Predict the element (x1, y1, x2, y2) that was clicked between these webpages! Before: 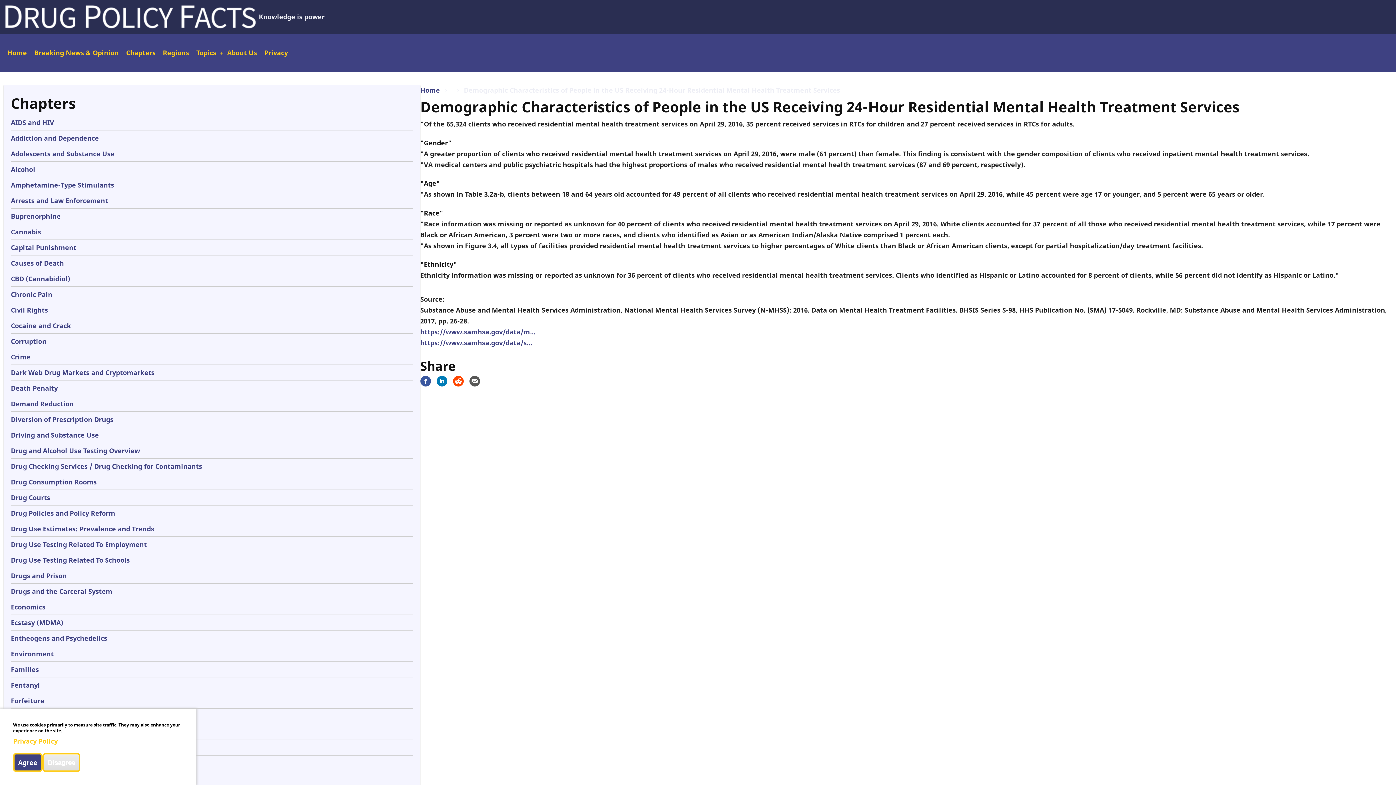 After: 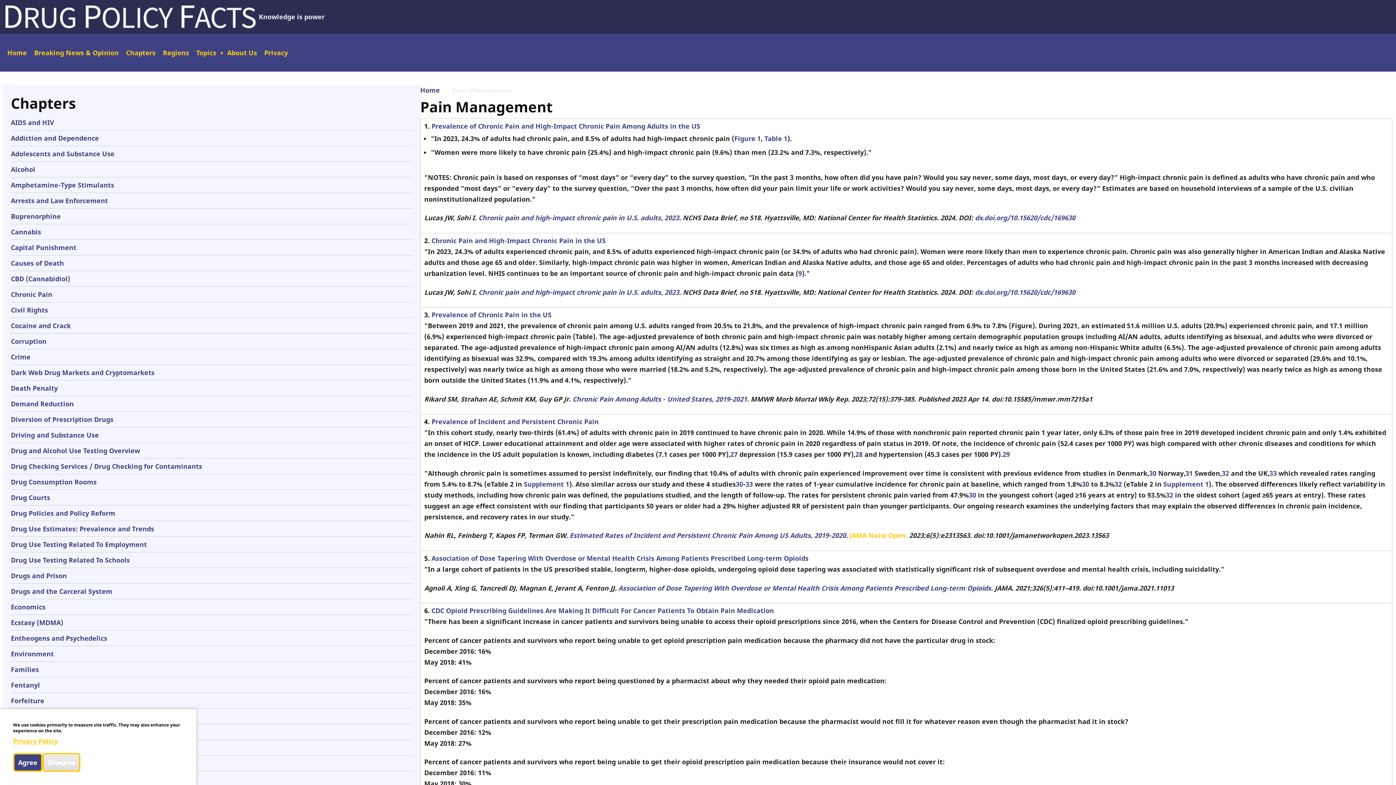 Action: bbox: (10, 290, 52, 298) label: Chronic Pain